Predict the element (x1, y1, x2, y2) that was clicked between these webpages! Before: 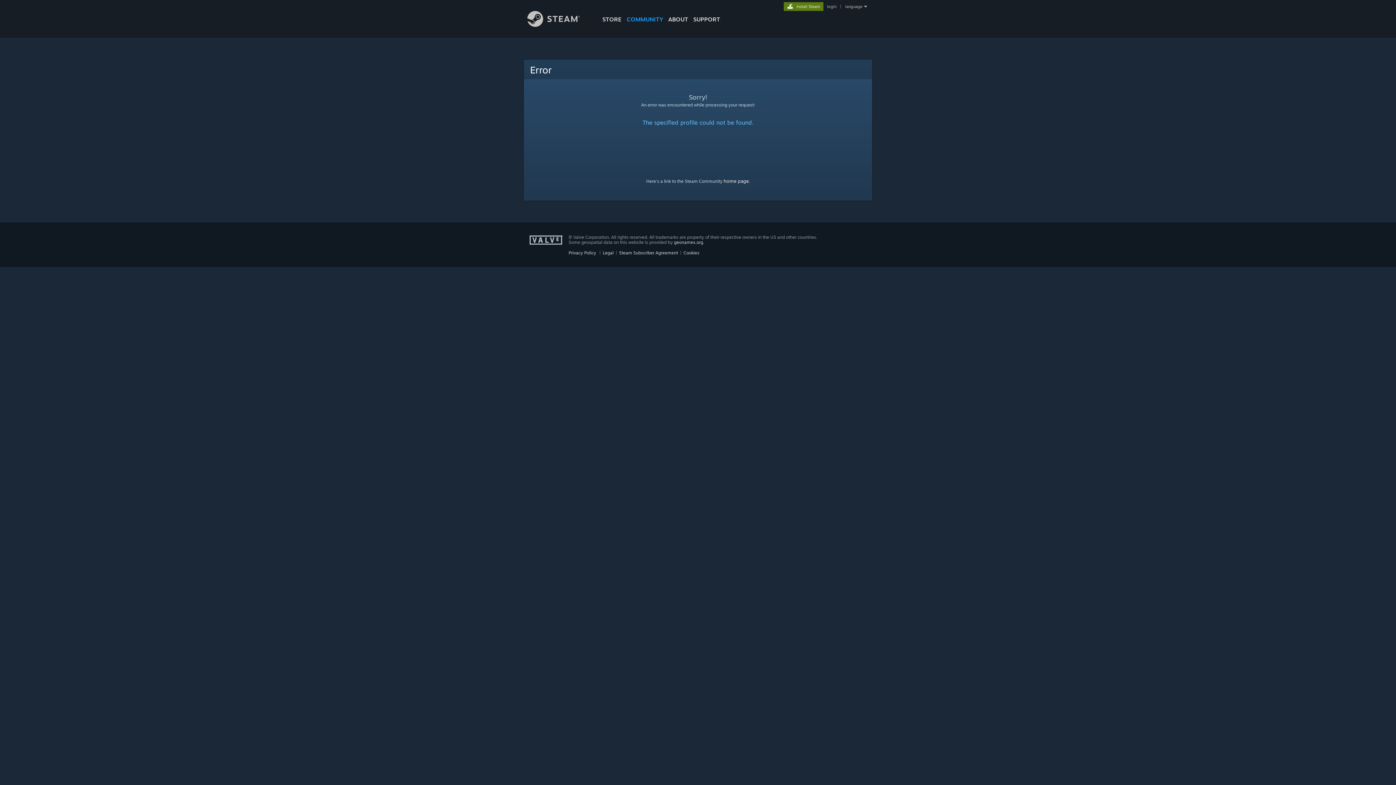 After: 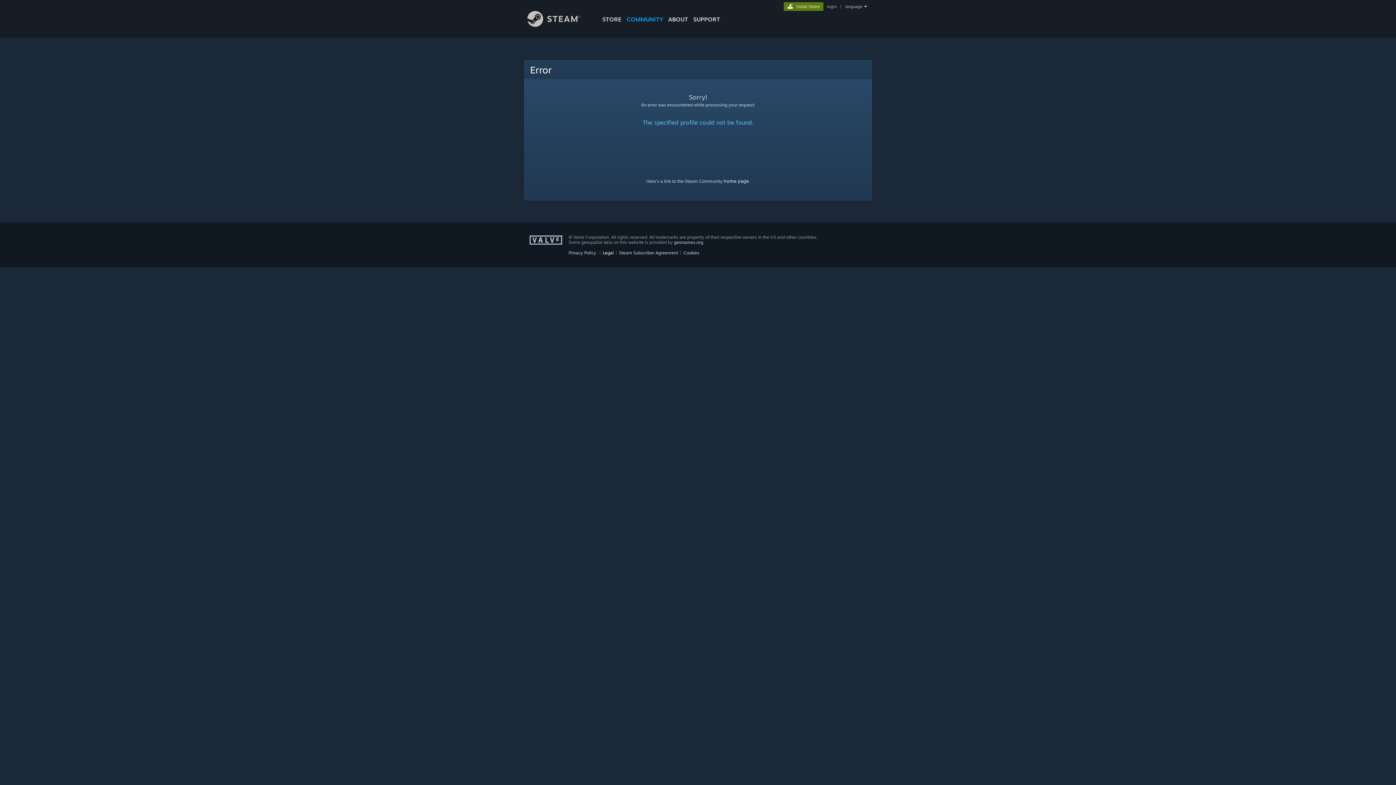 Action: label: Legal bbox: (602, 250, 613, 255)